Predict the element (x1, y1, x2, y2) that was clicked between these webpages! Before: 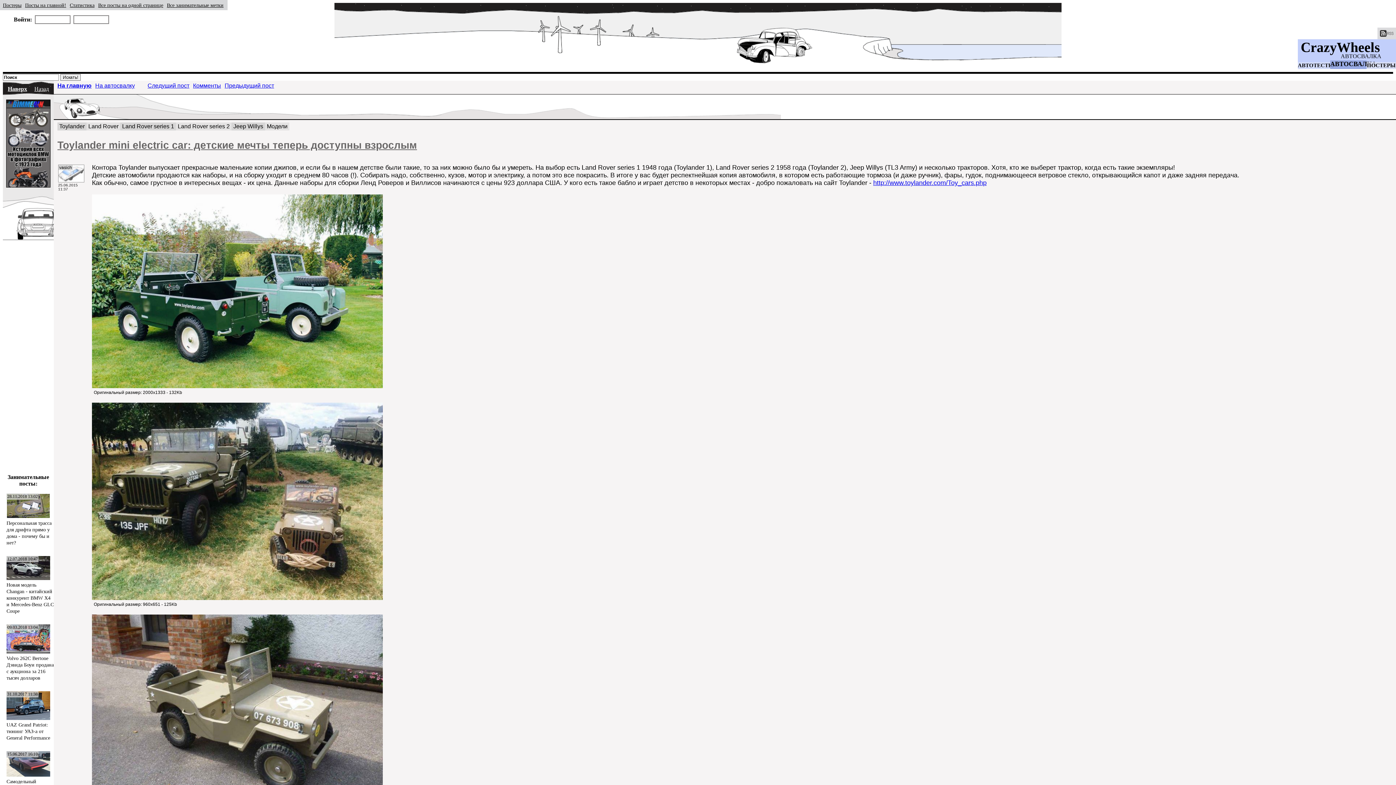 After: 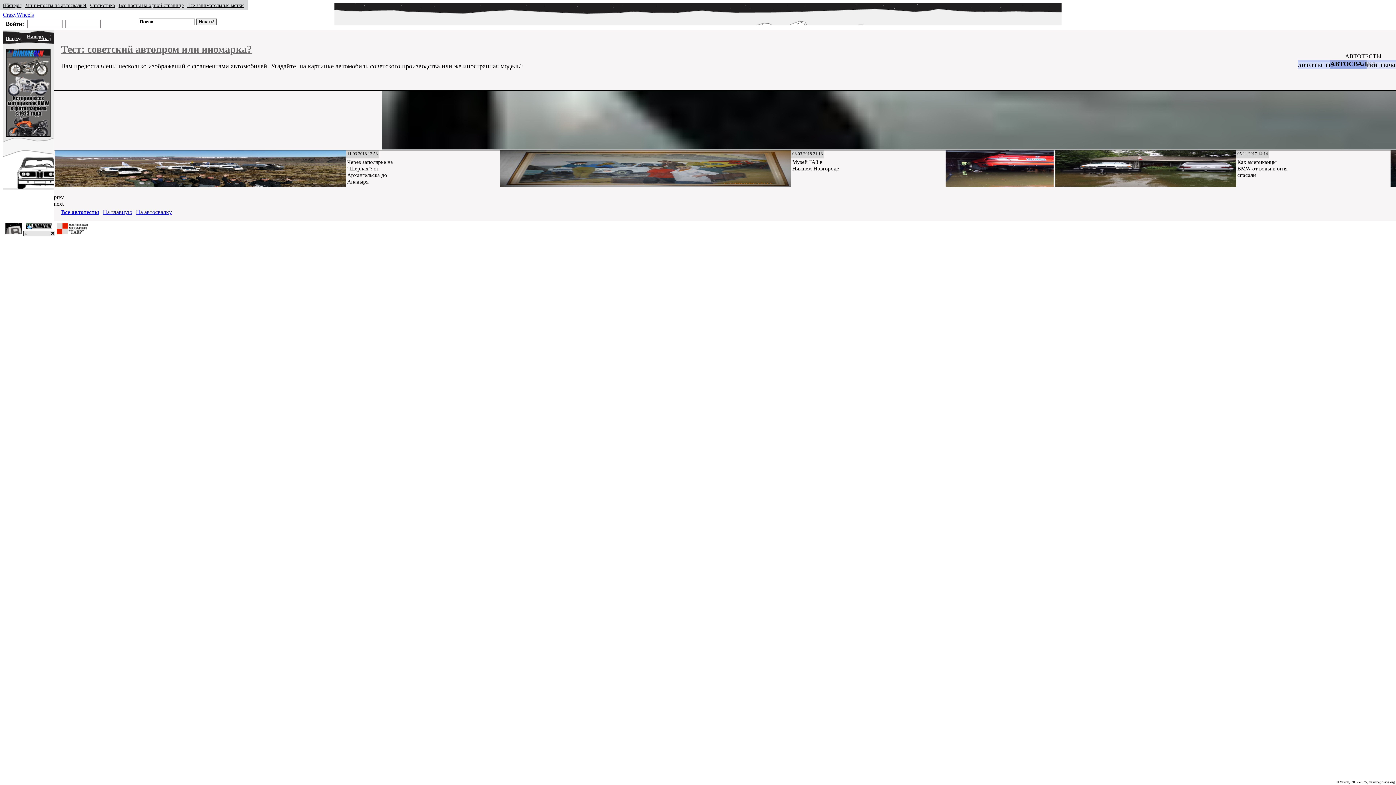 Action: bbox: (1298, 62, 1334, 68) label: АВТОТЕСТЫ